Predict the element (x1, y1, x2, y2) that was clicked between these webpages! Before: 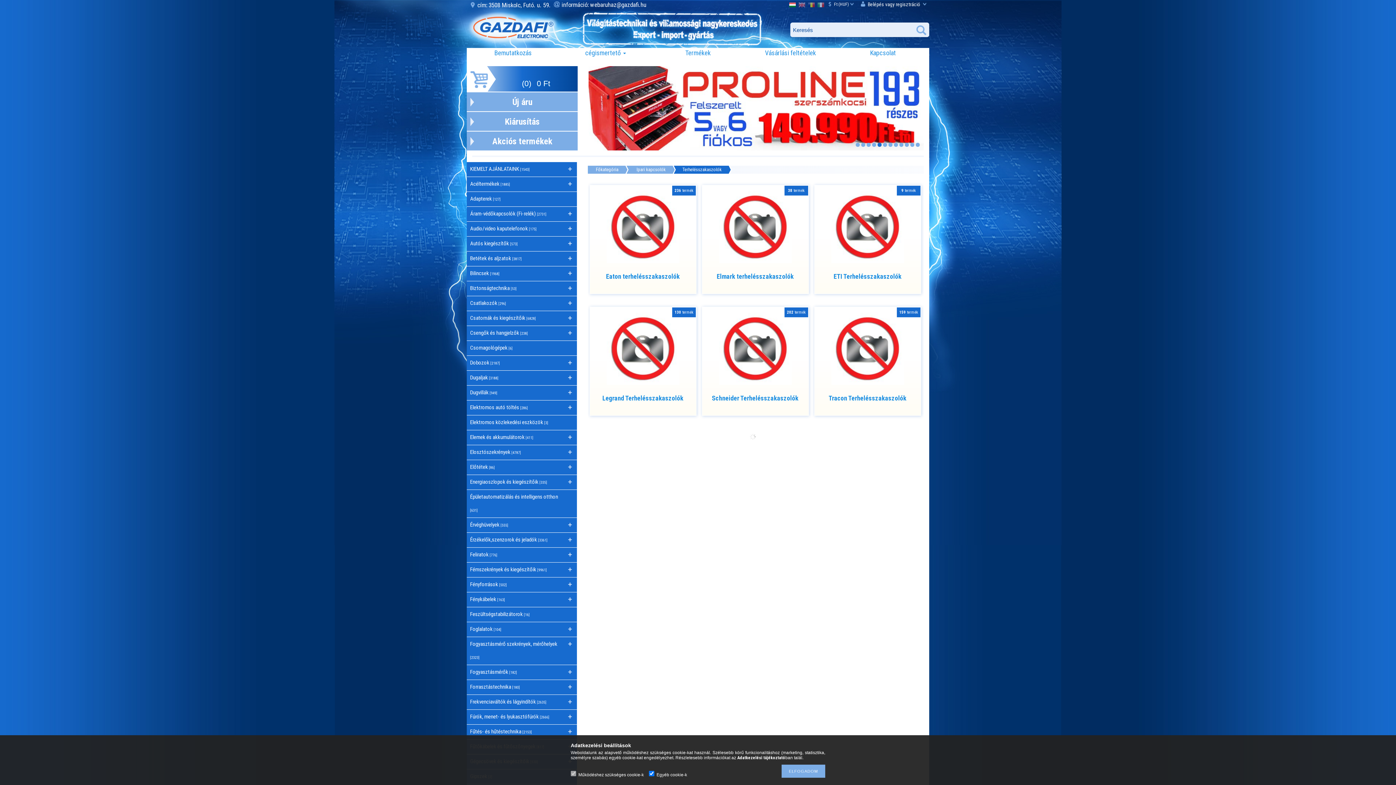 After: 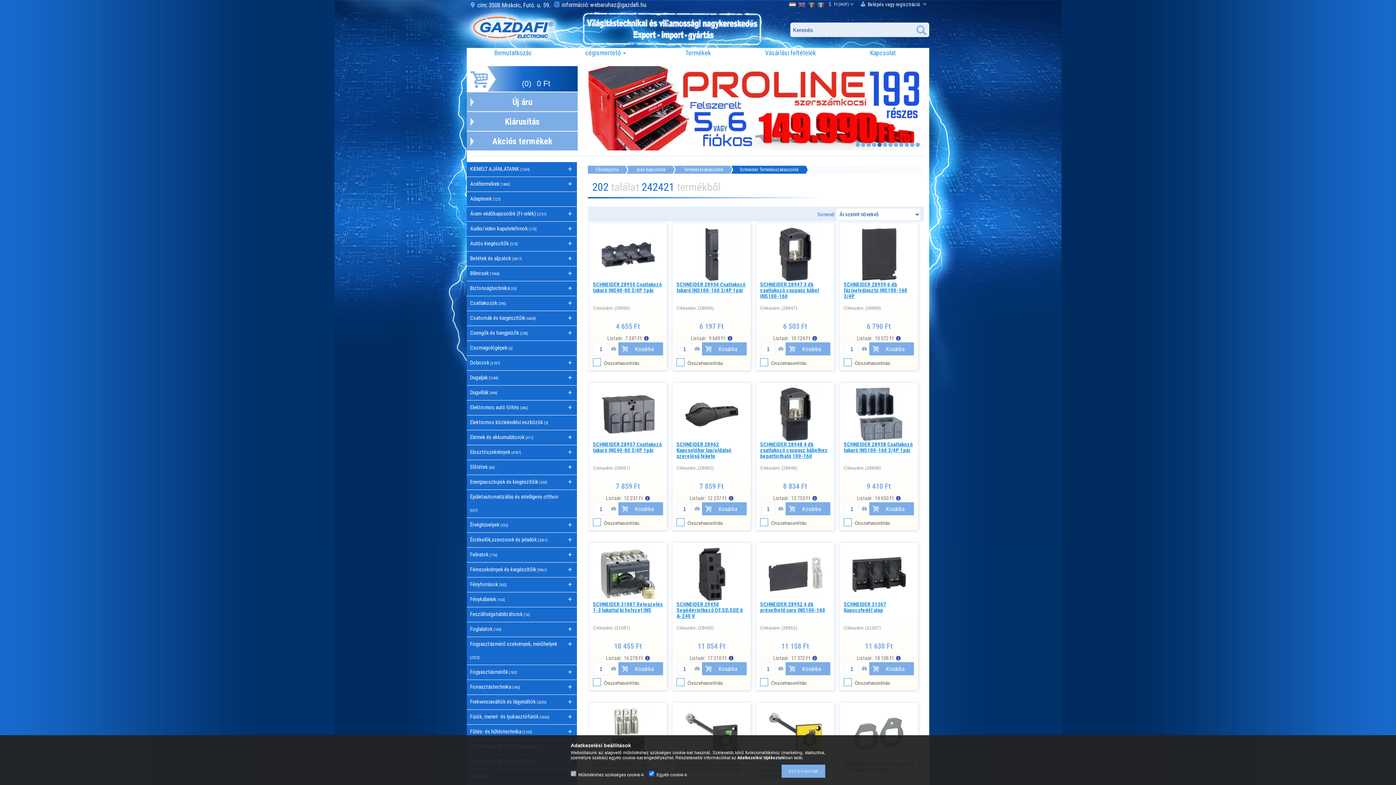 Action: bbox: (719, 381, 791, 386)